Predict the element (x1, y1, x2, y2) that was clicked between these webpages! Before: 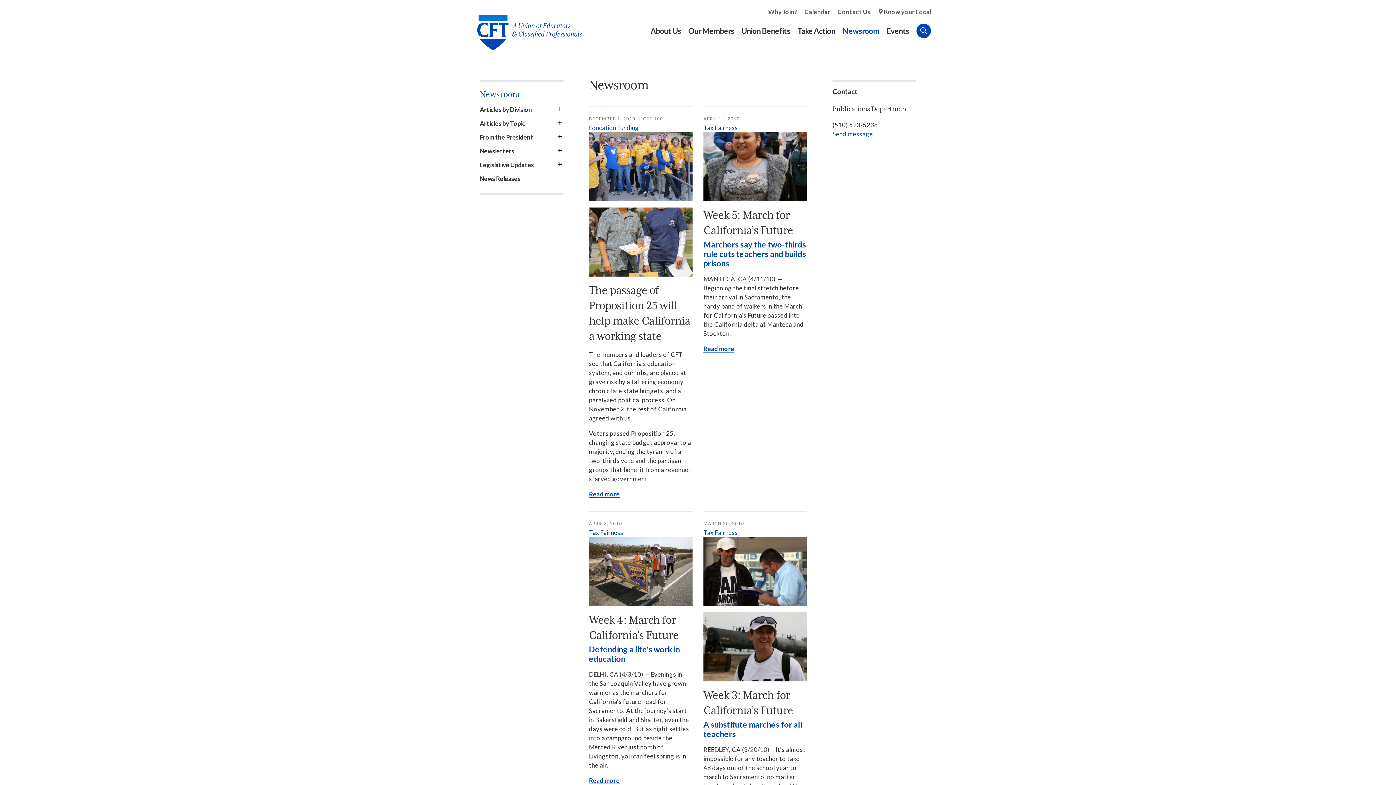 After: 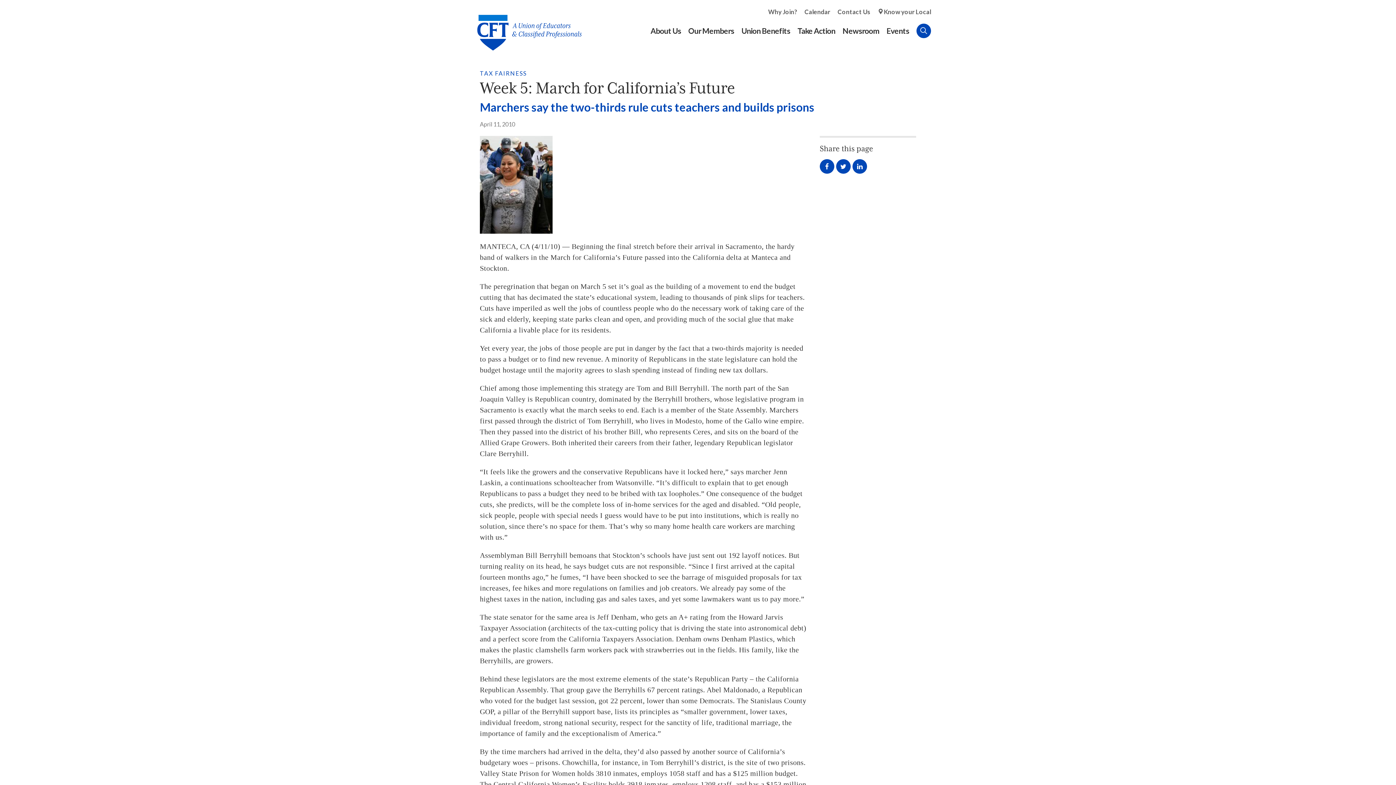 Action: bbox: (703, 207, 807, 268) label: Week 5: March for California’s Future
Marchers say the two-thirds rule cuts teachers and builds prisons